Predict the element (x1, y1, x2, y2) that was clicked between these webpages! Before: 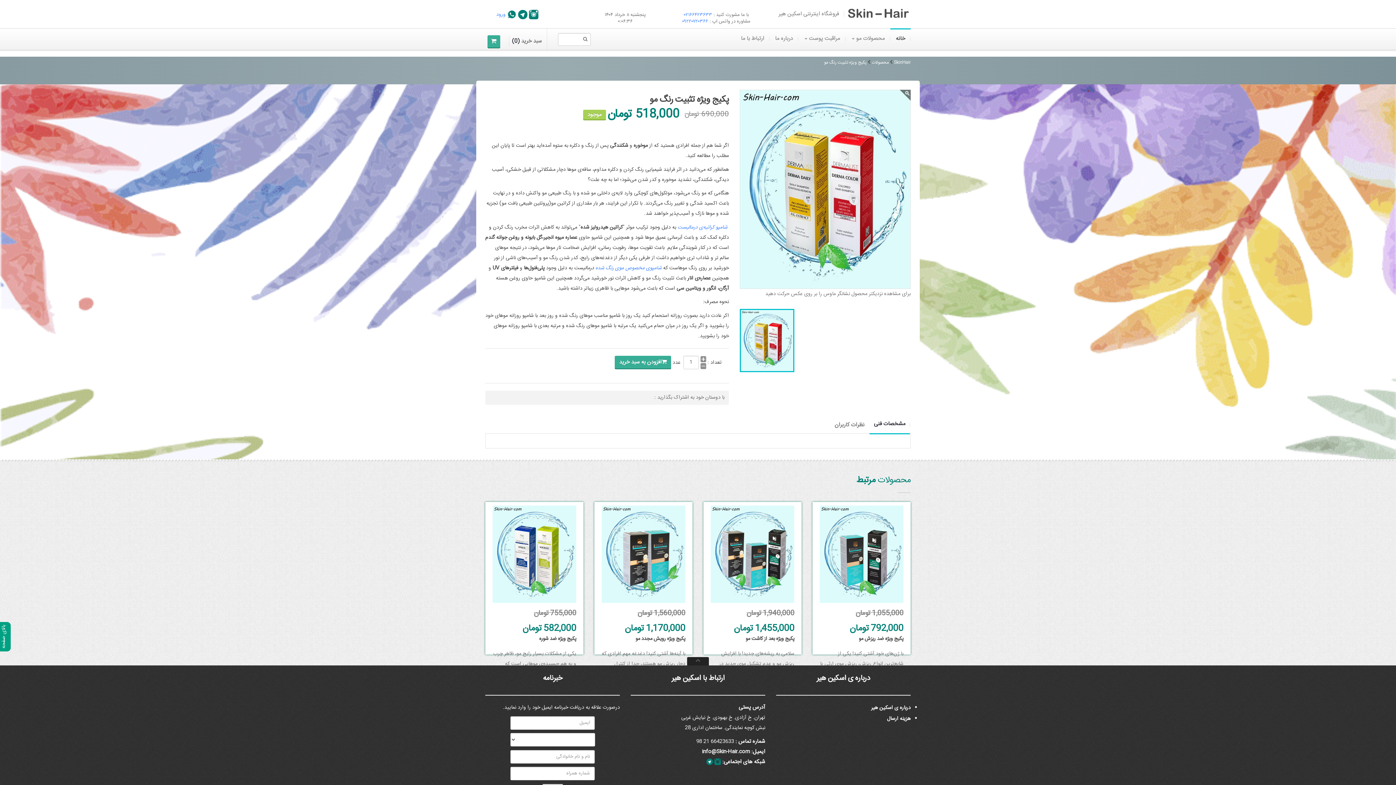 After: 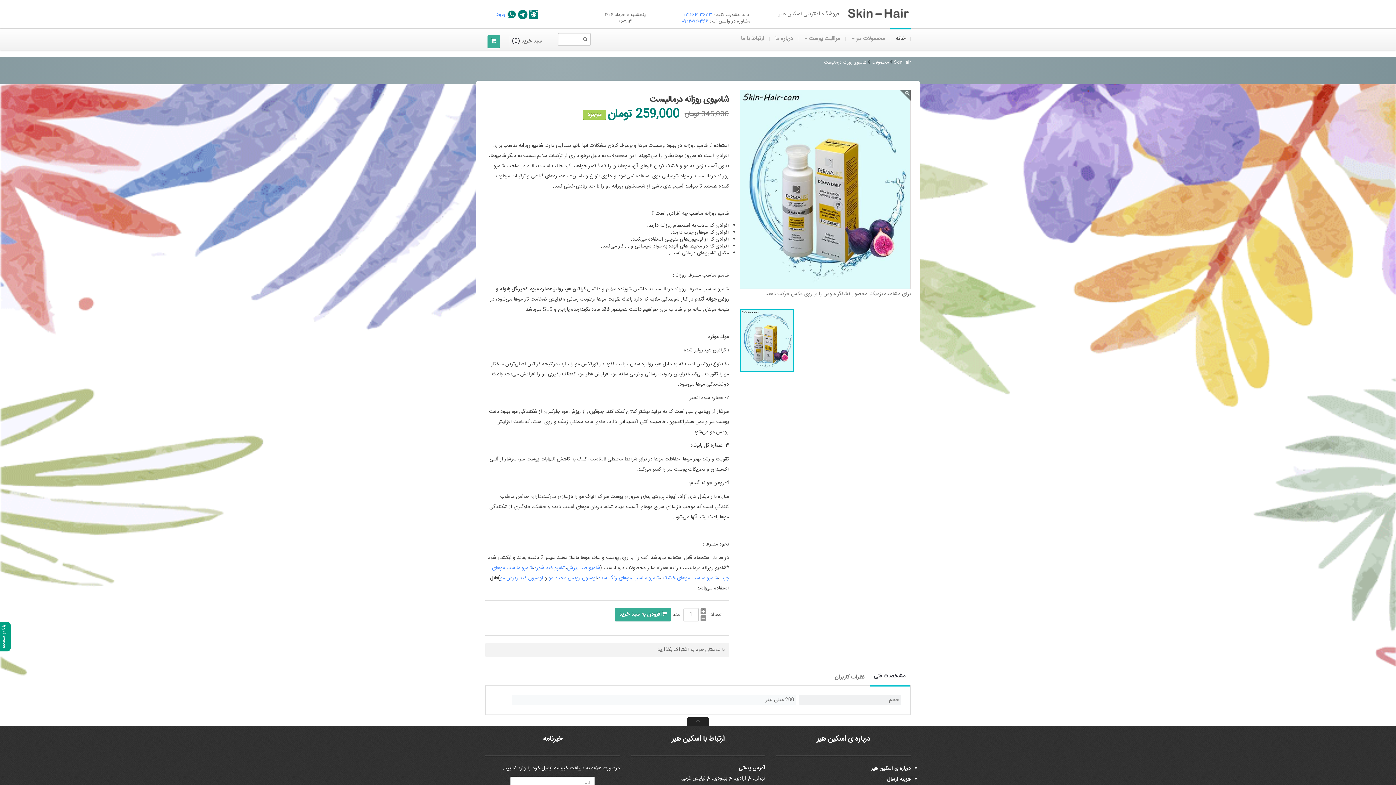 Action: label: شامپو‌ کراتیه‌ی درمالیست bbox: (677, 223, 727, 231)